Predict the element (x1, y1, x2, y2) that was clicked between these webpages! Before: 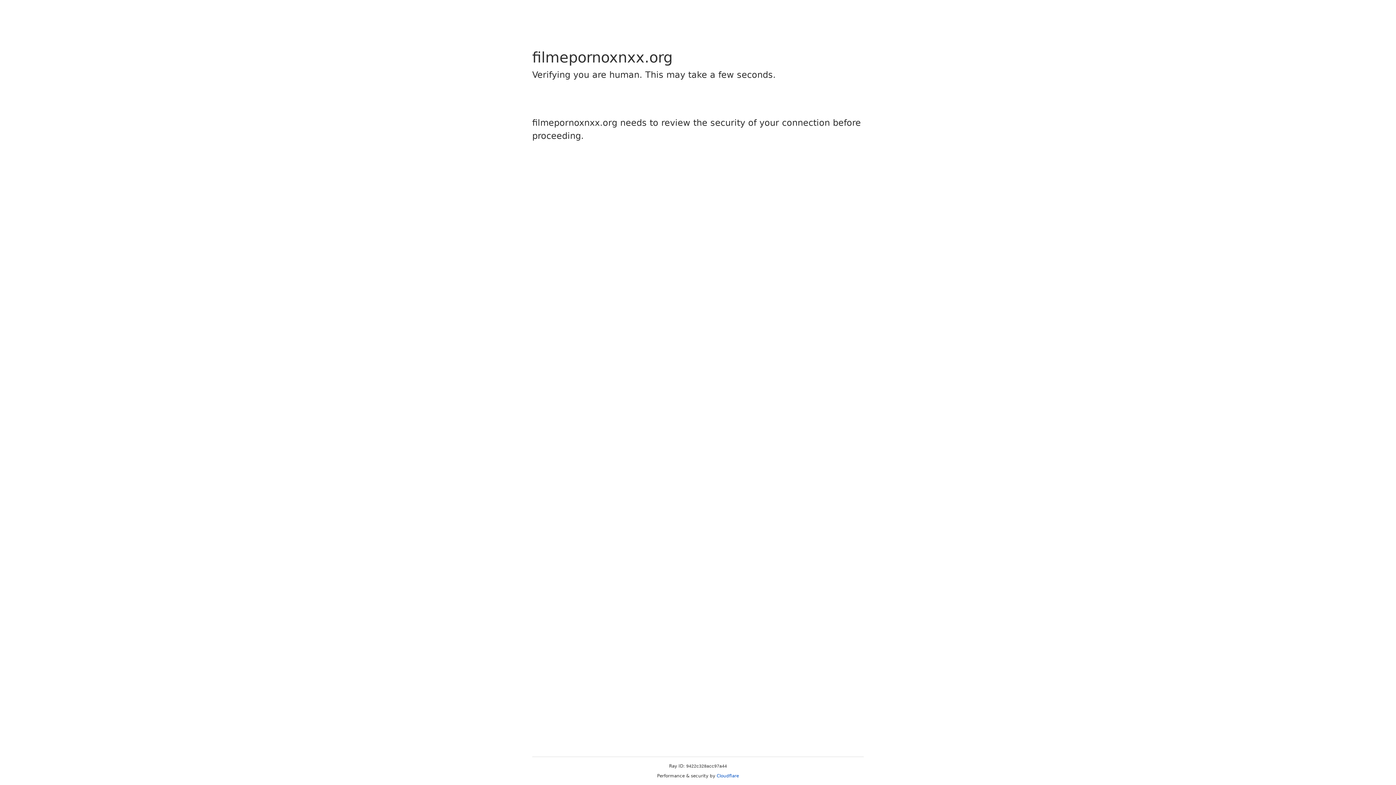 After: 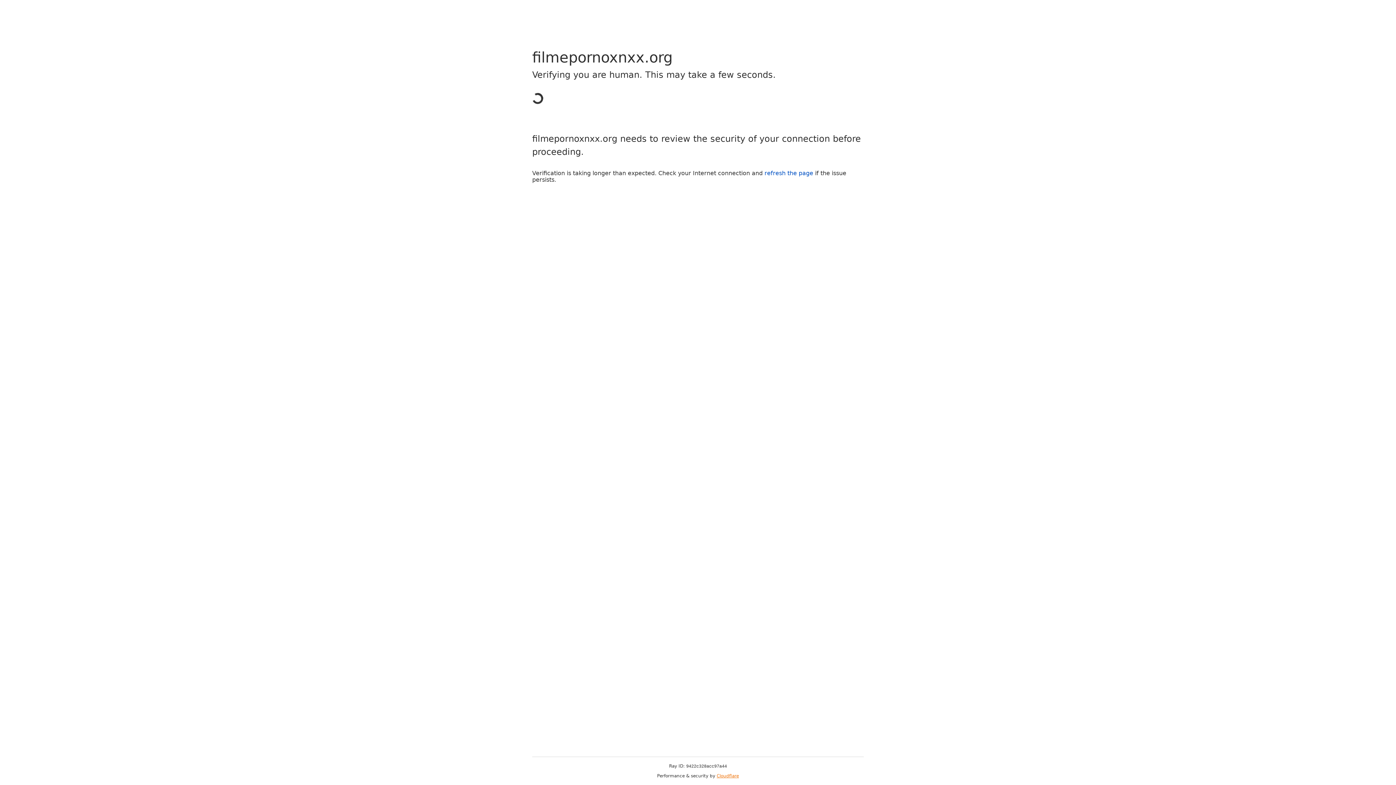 Action: bbox: (716, 773, 739, 778) label: Cloudflare